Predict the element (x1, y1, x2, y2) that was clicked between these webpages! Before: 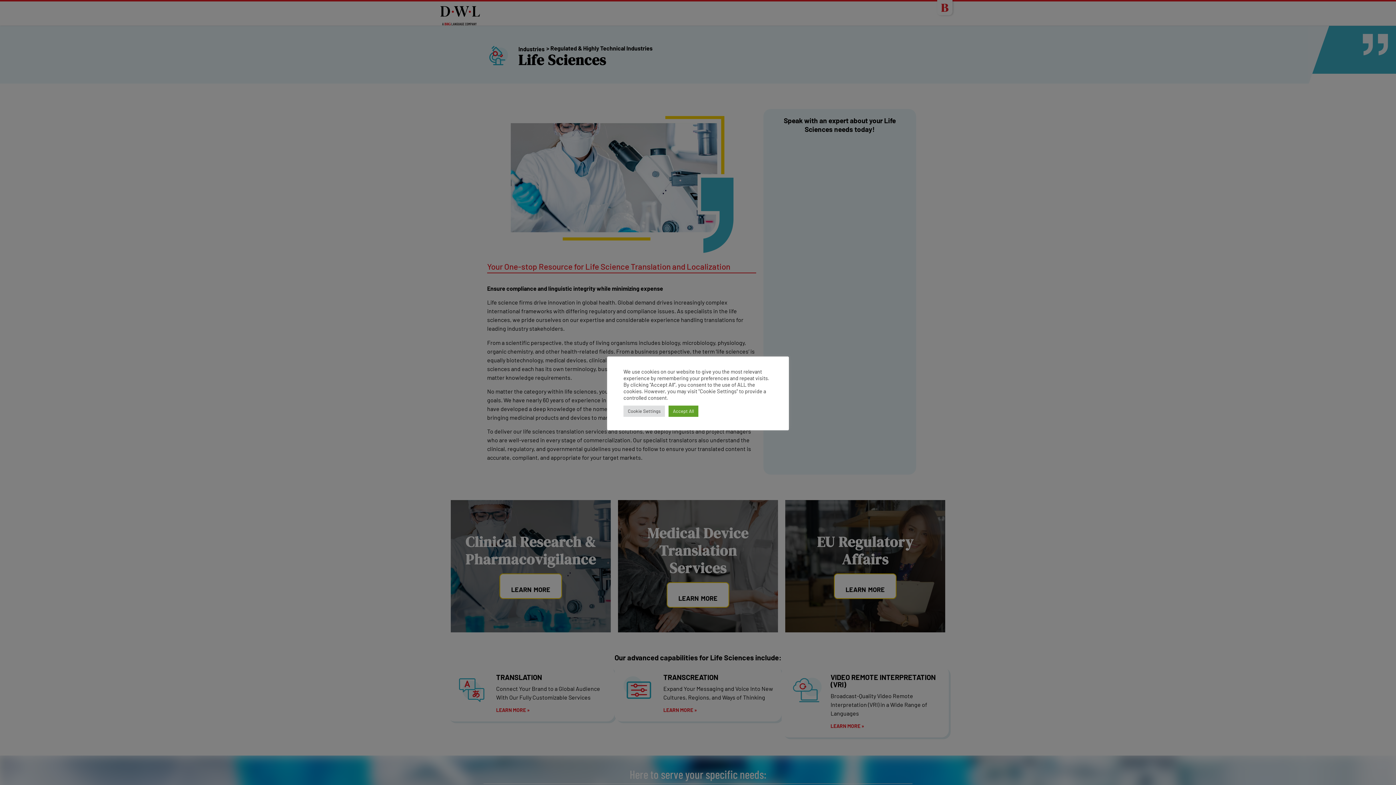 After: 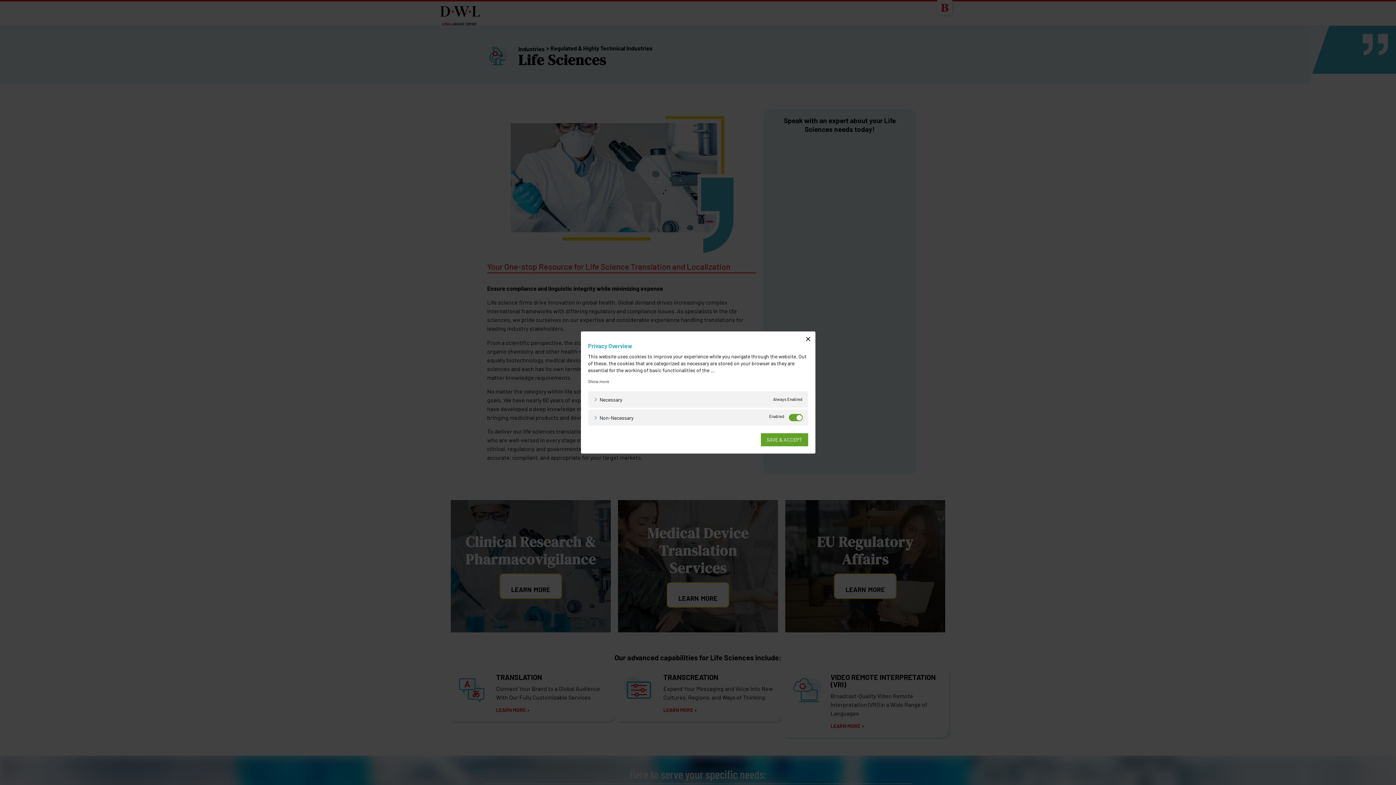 Action: bbox: (623, 405, 665, 416) label: Cookie Settings